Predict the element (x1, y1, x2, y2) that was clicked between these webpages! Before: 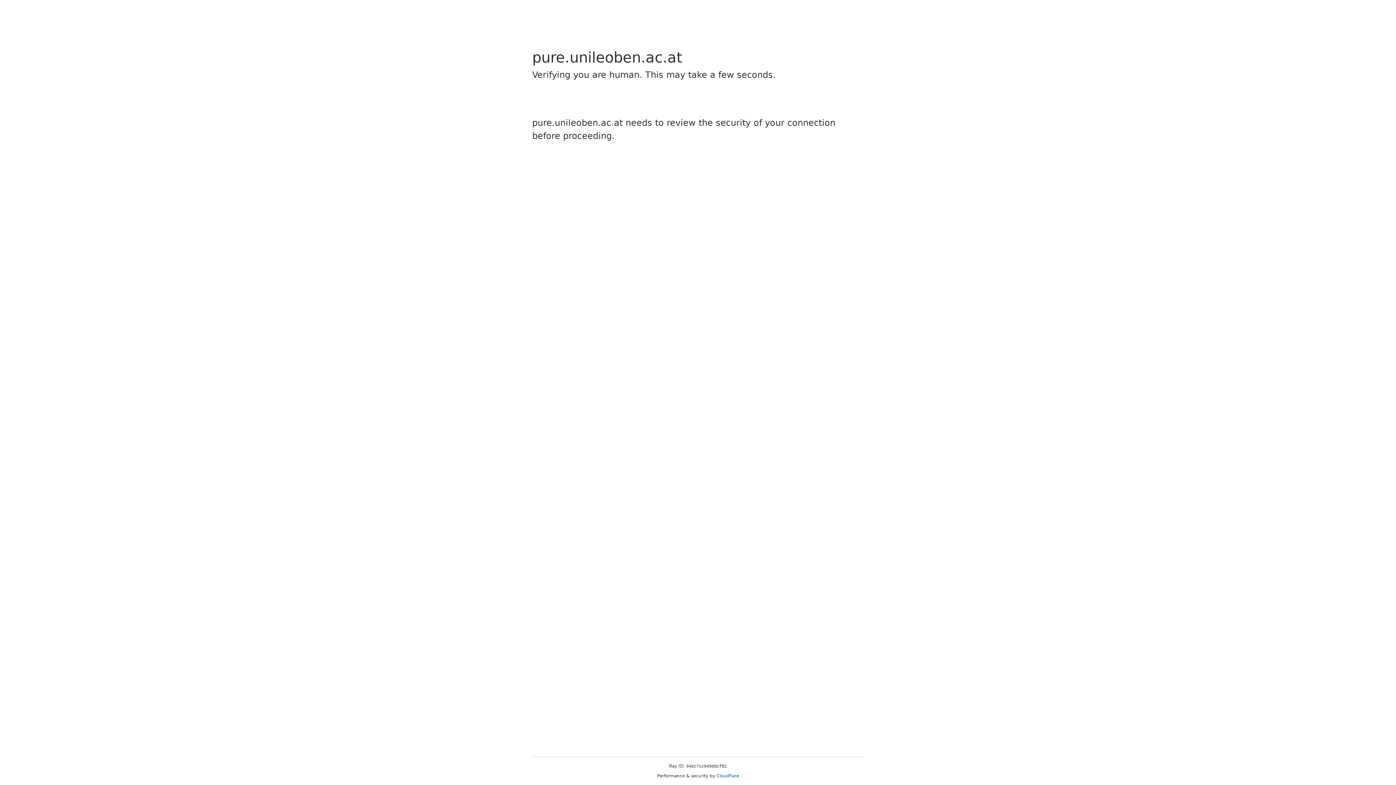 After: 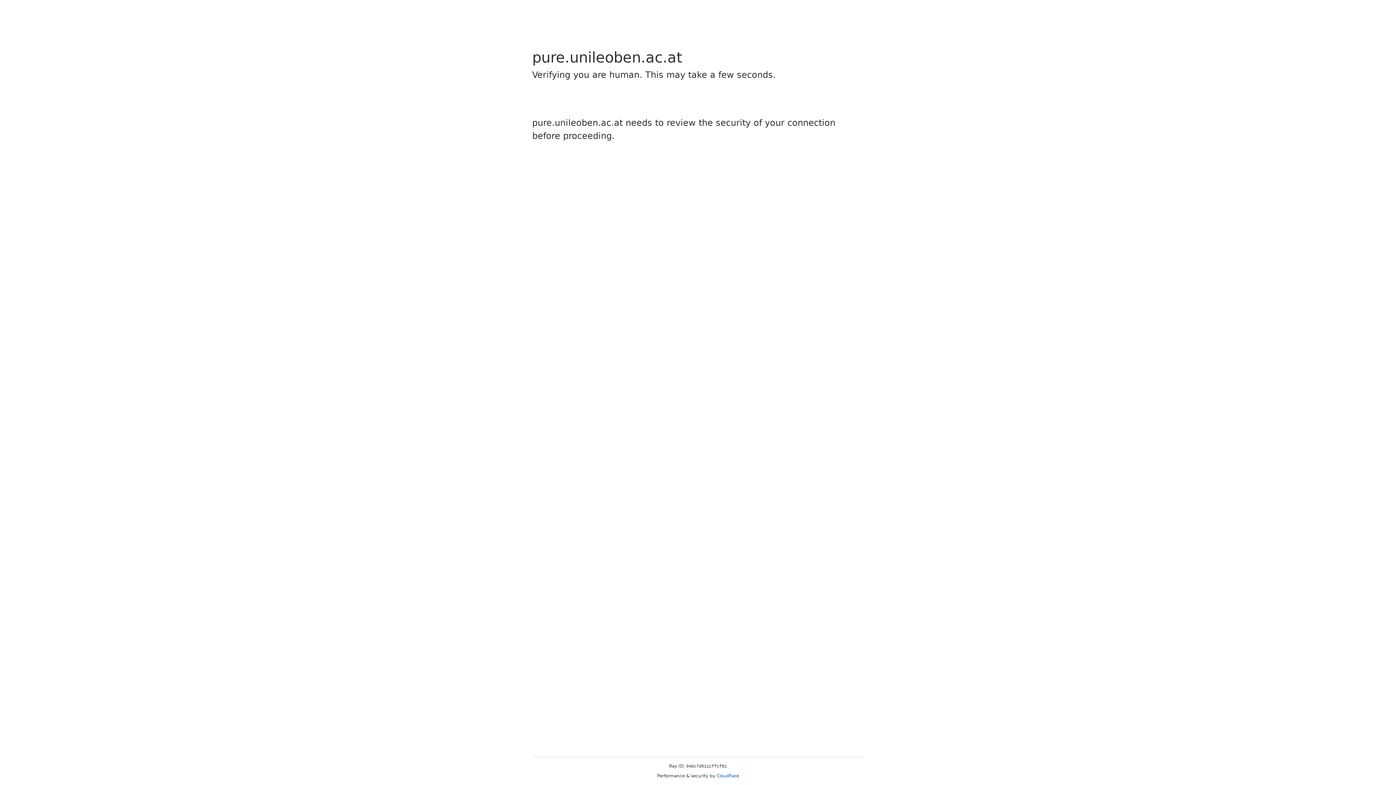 Action: label: Cloudflare bbox: (716, 773, 739, 778)